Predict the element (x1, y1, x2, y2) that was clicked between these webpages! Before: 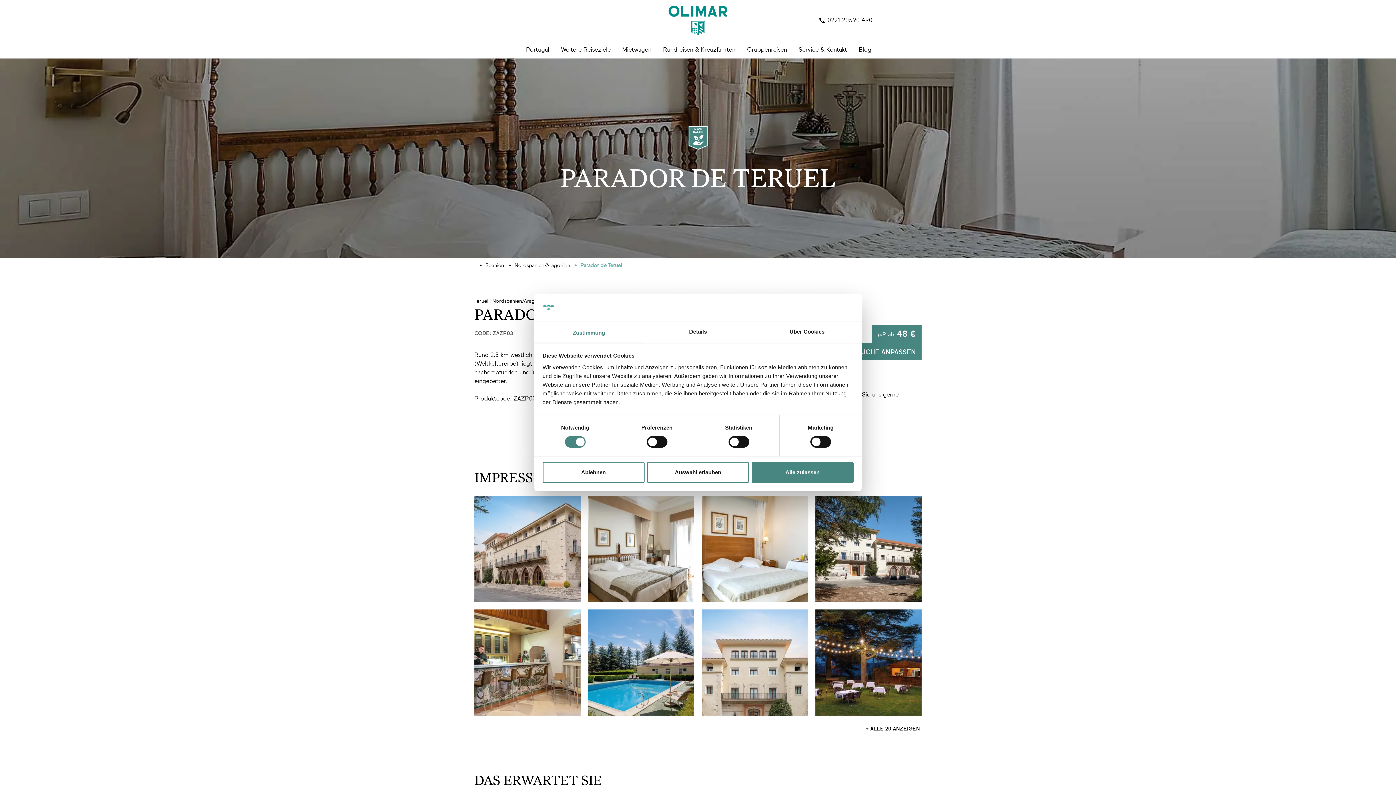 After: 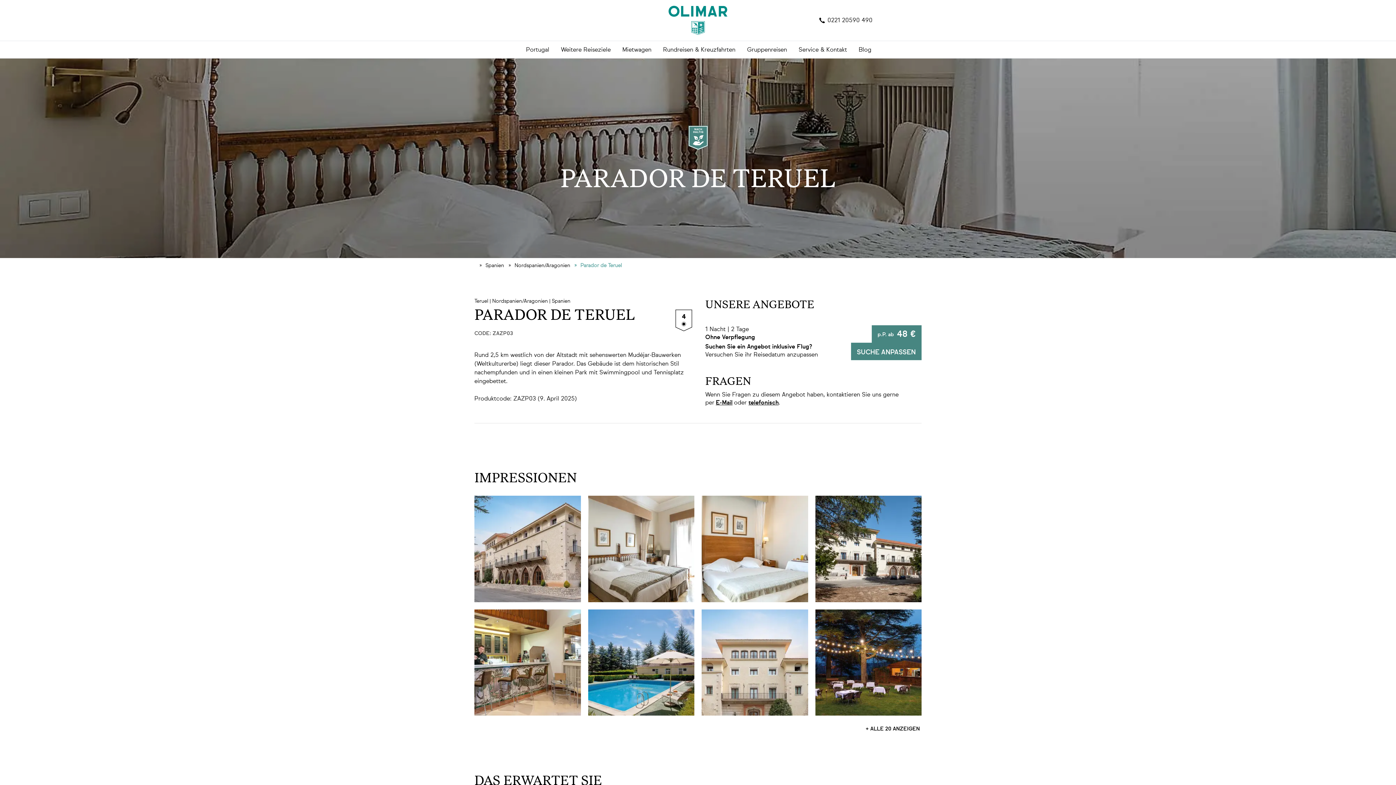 Action: label: Alle zulassen bbox: (751, 462, 853, 483)